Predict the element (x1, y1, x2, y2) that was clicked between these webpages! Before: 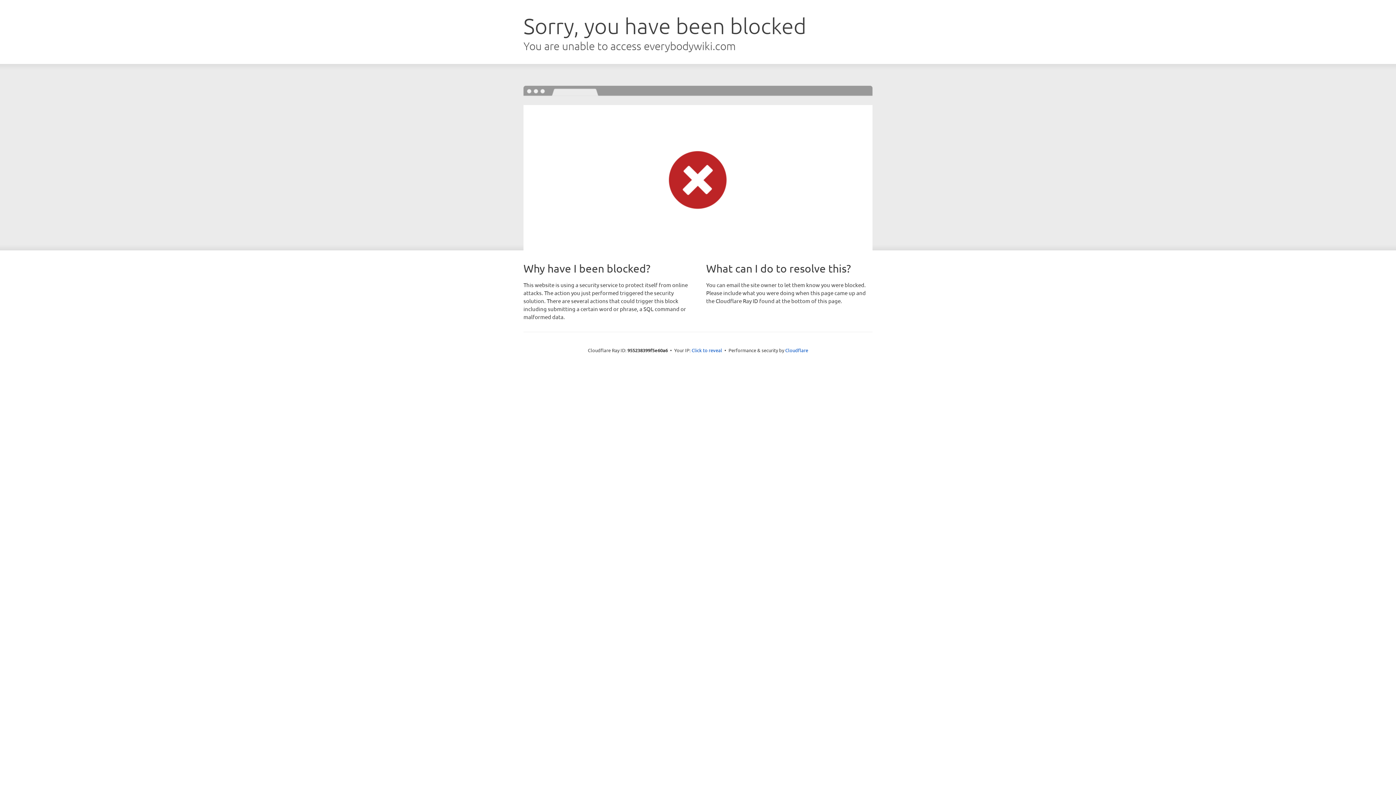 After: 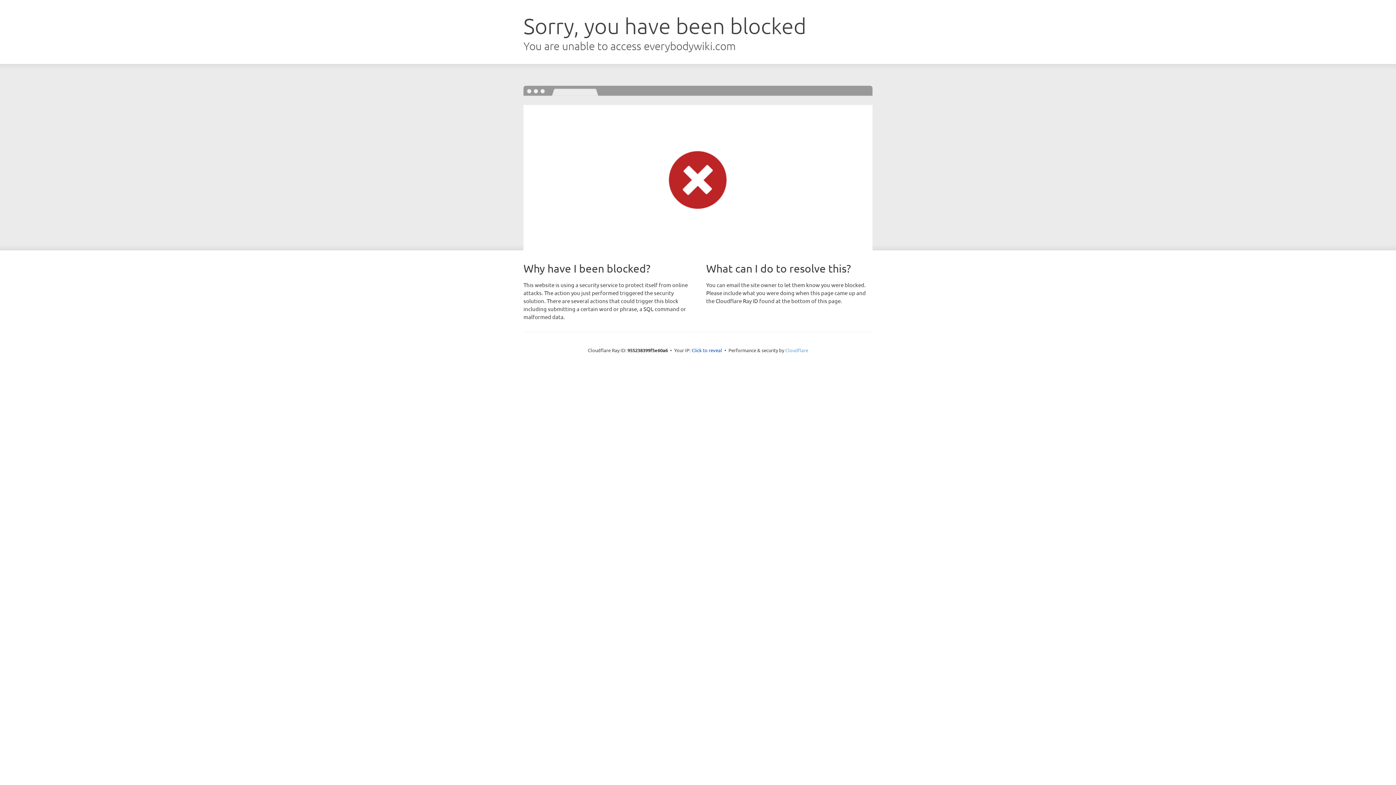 Action: bbox: (785, 347, 808, 353) label: Cloudflare